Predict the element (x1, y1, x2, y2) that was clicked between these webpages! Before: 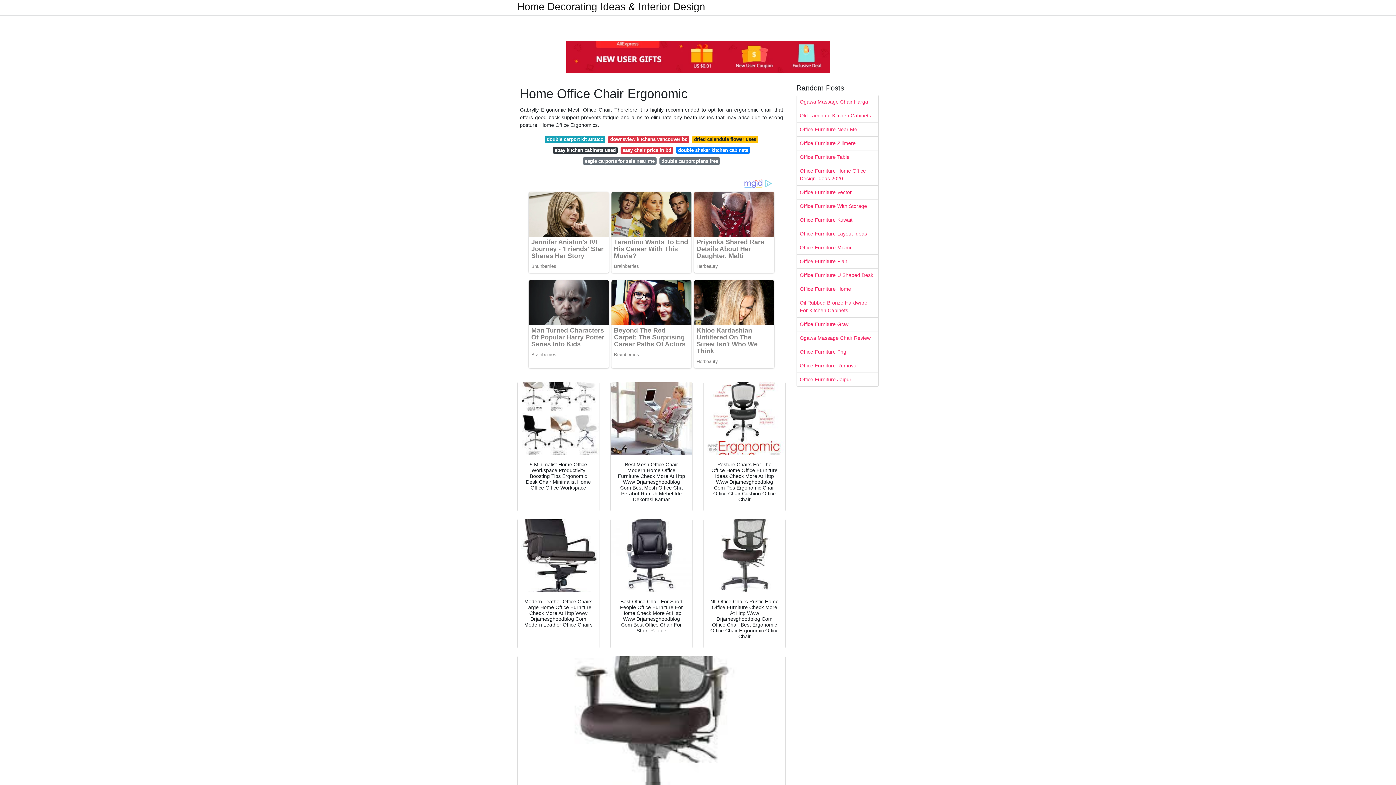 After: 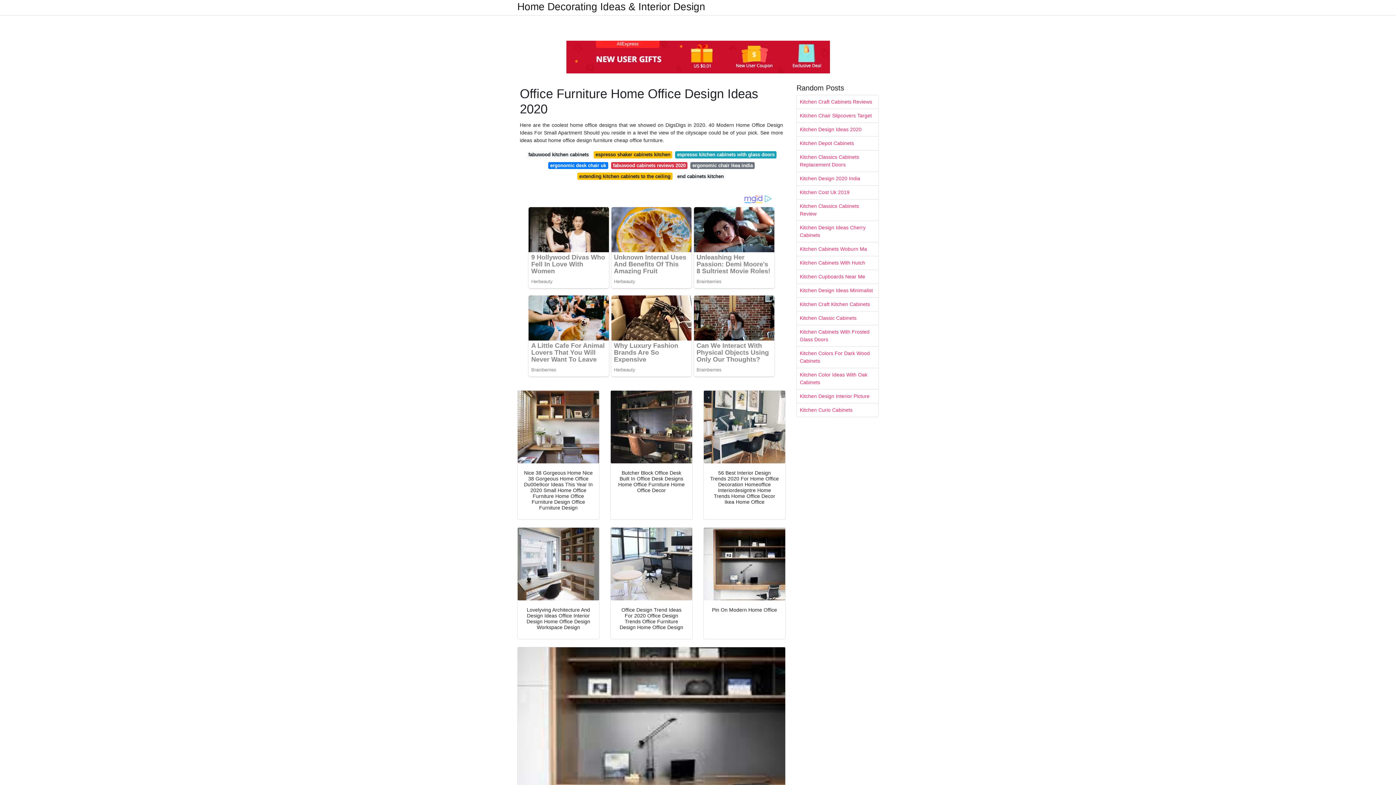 Action: bbox: (797, 164, 878, 185) label: Office Furniture Home Office Design Ideas 2020